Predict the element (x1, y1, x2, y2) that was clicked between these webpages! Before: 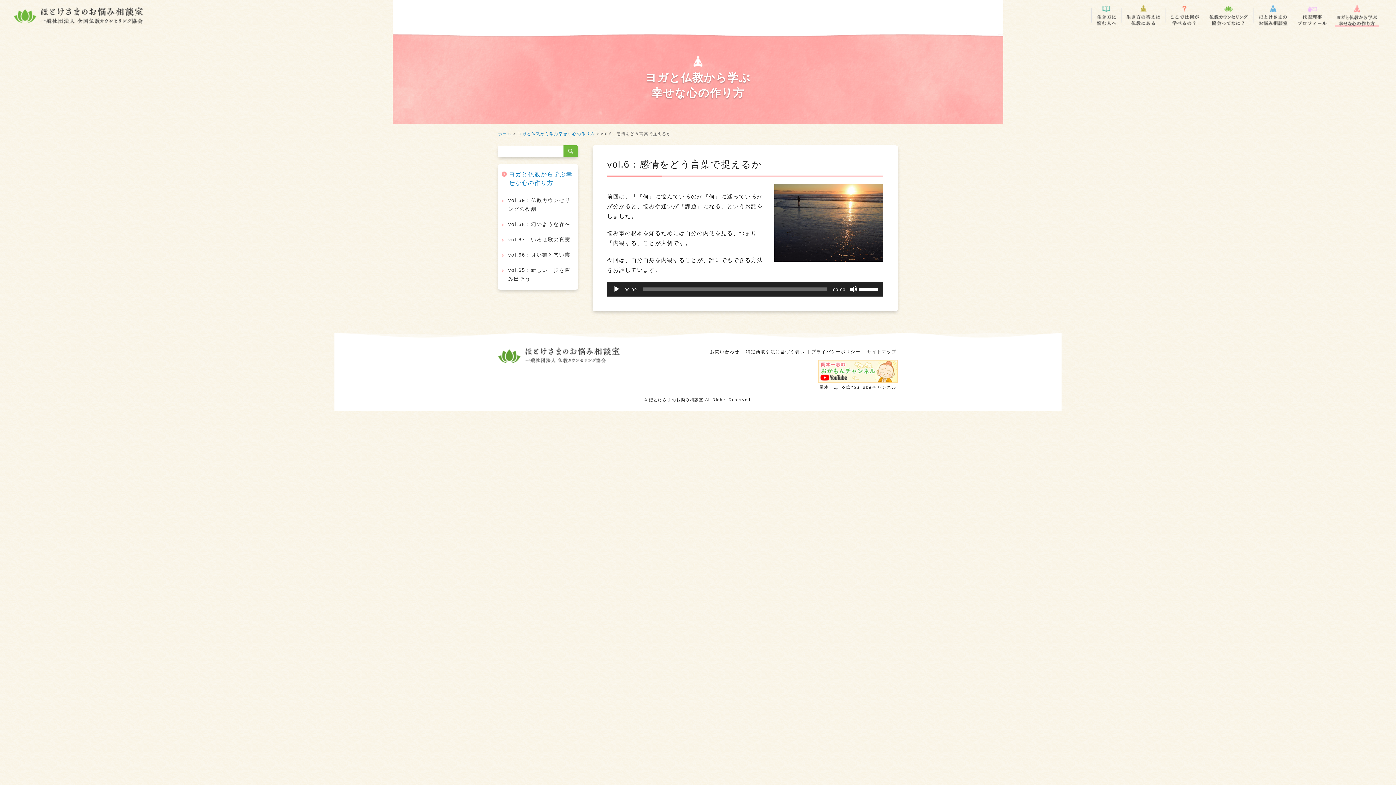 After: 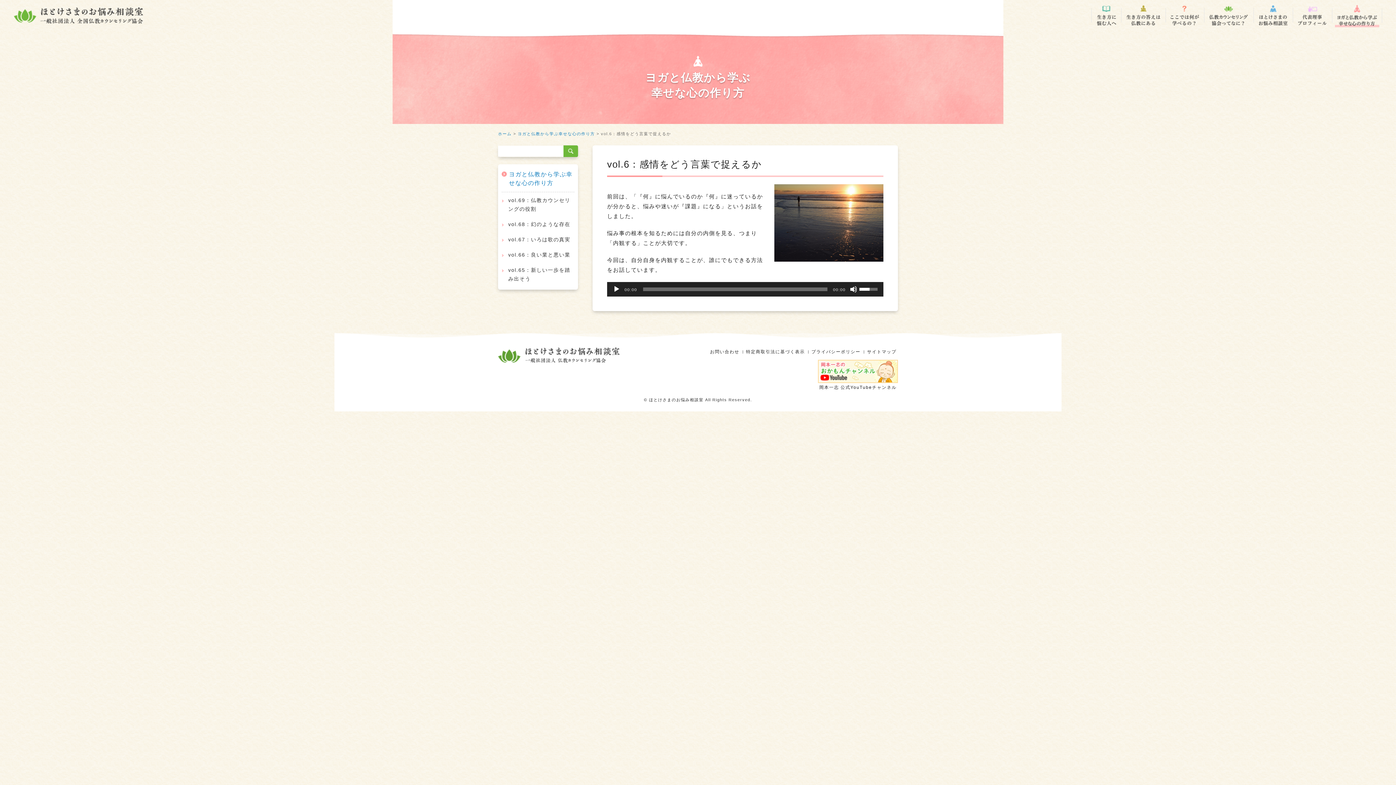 Action: bbox: (859, 282, 880, 295) label: ボリュームスライダー